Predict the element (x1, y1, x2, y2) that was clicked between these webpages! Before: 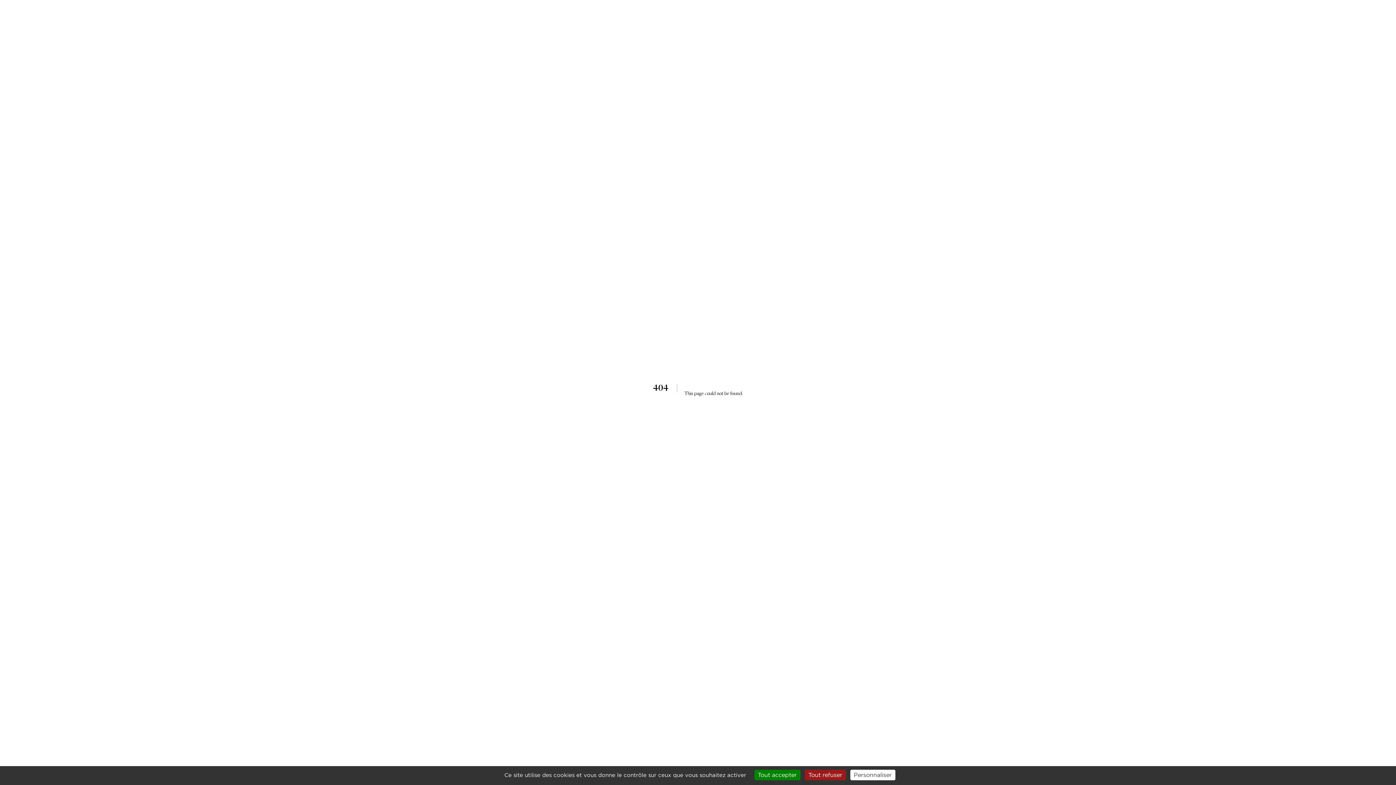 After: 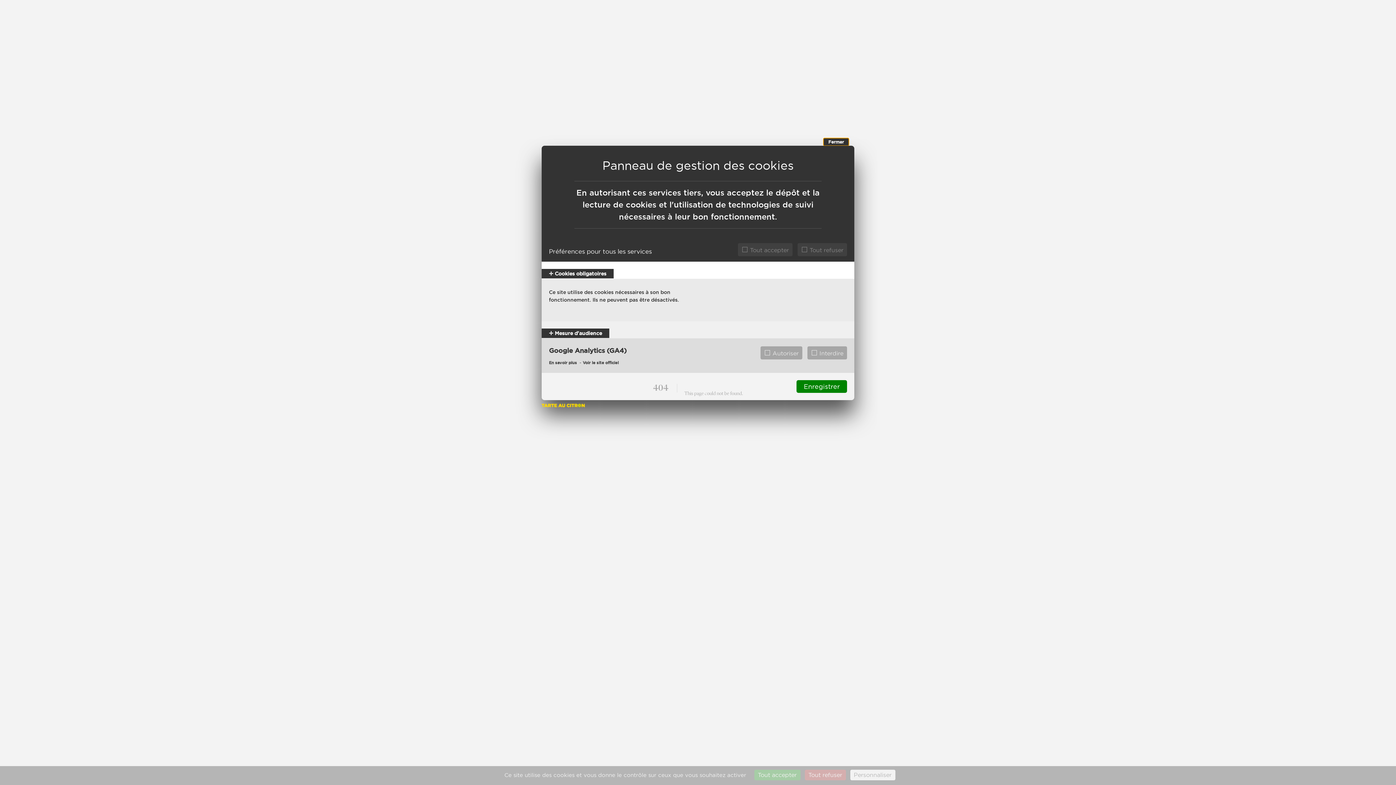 Action: bbox: (850, 770, 895, 780) label: Personnaliser (fenêtre modale)